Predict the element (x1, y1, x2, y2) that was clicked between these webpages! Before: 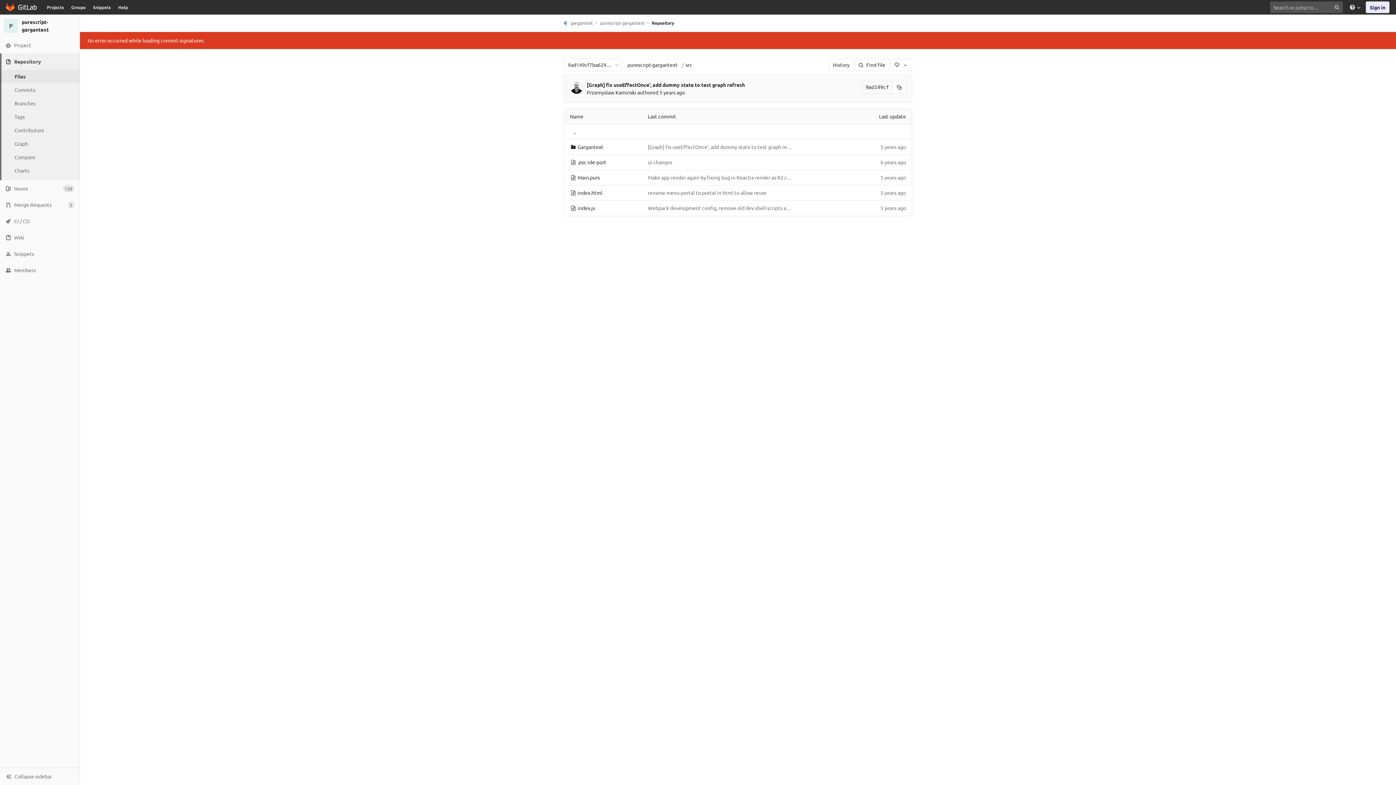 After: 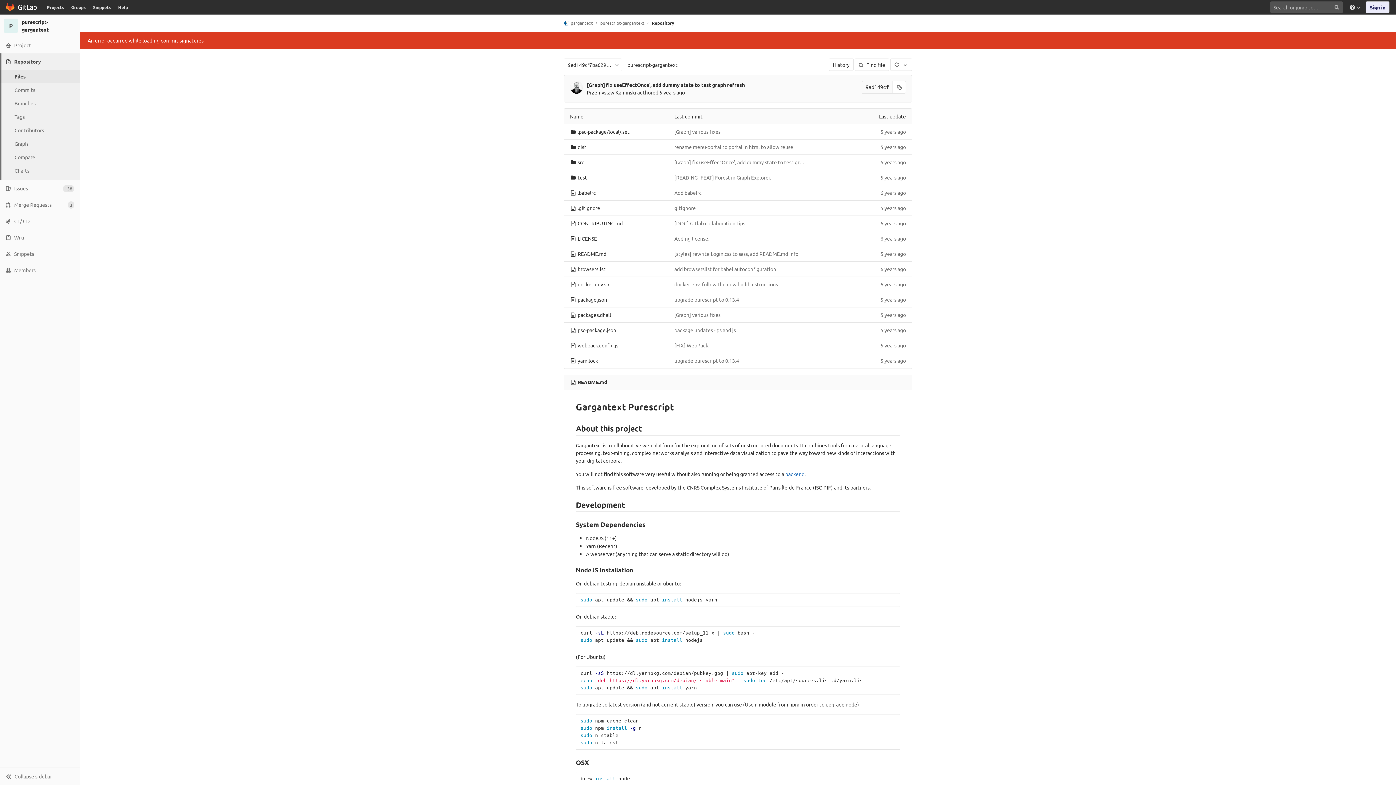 Action: bbox: (0, 69, 80, 83) label: Files